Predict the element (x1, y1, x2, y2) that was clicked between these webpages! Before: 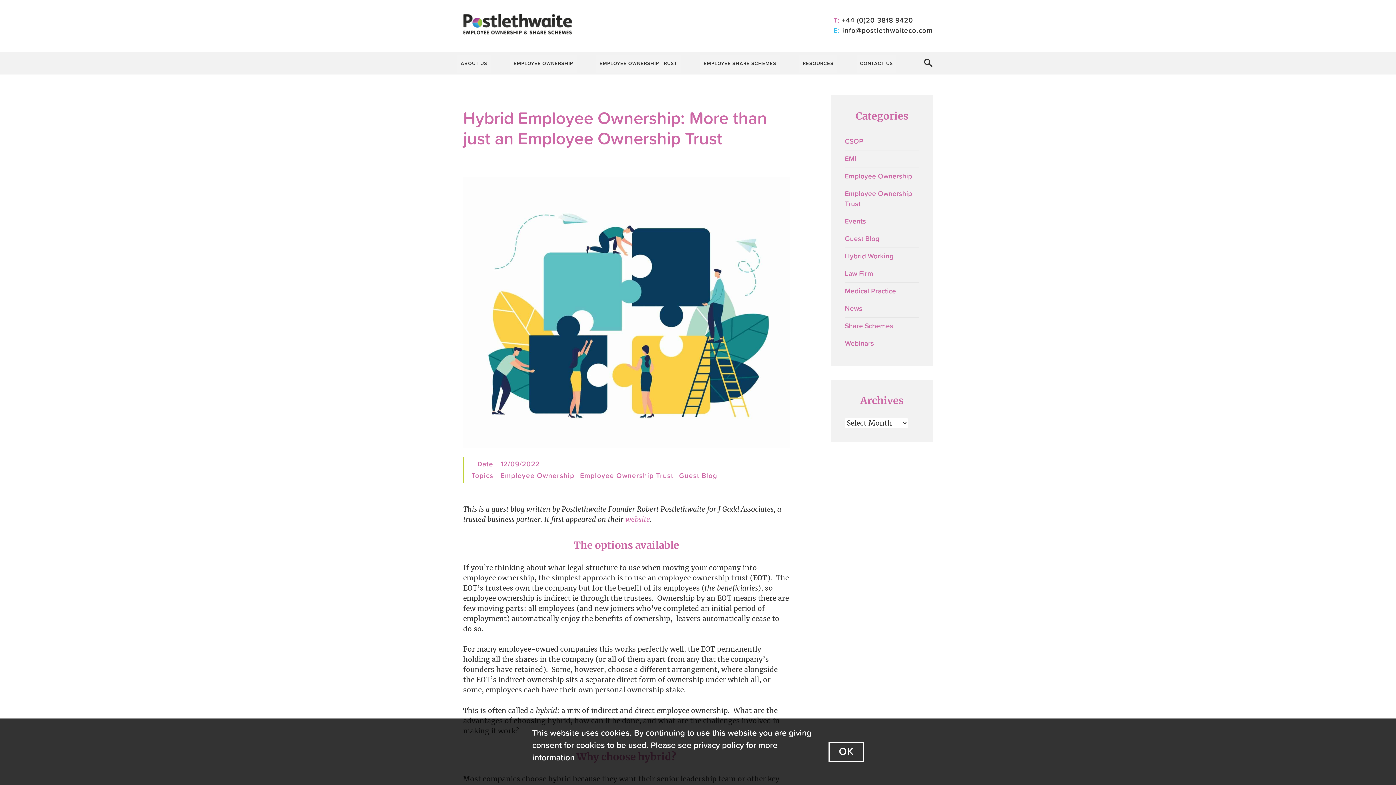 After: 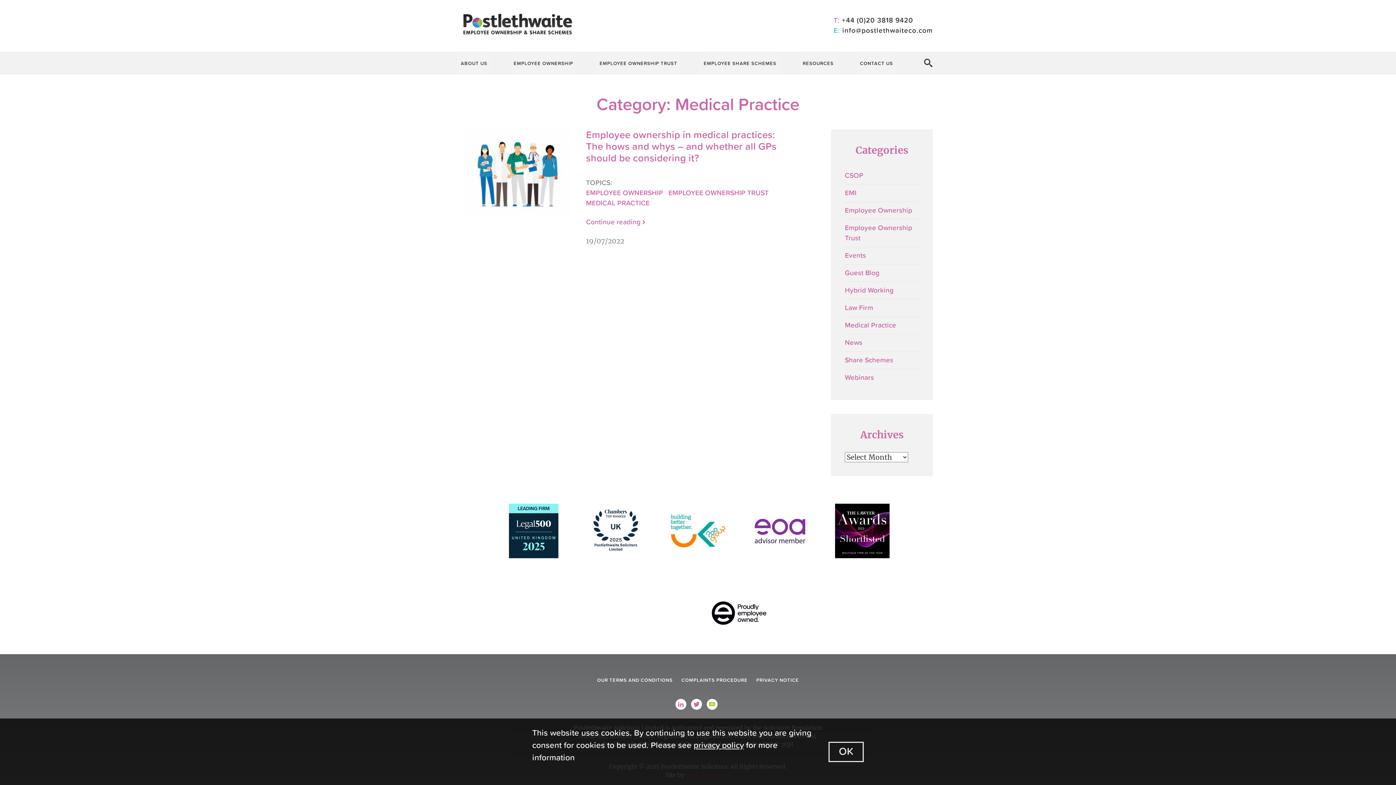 Action: label: Medical Practice bbox: (845, 283, 919, 300)